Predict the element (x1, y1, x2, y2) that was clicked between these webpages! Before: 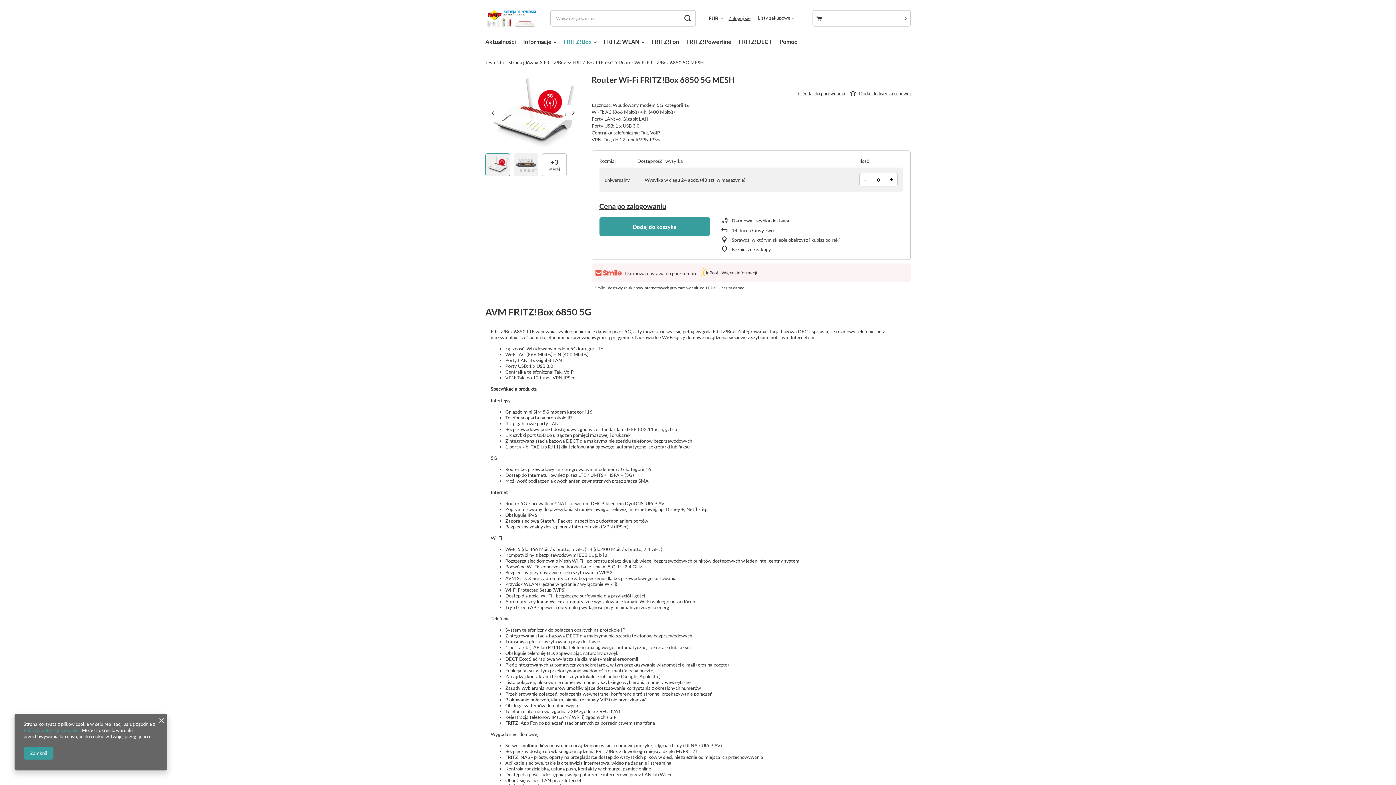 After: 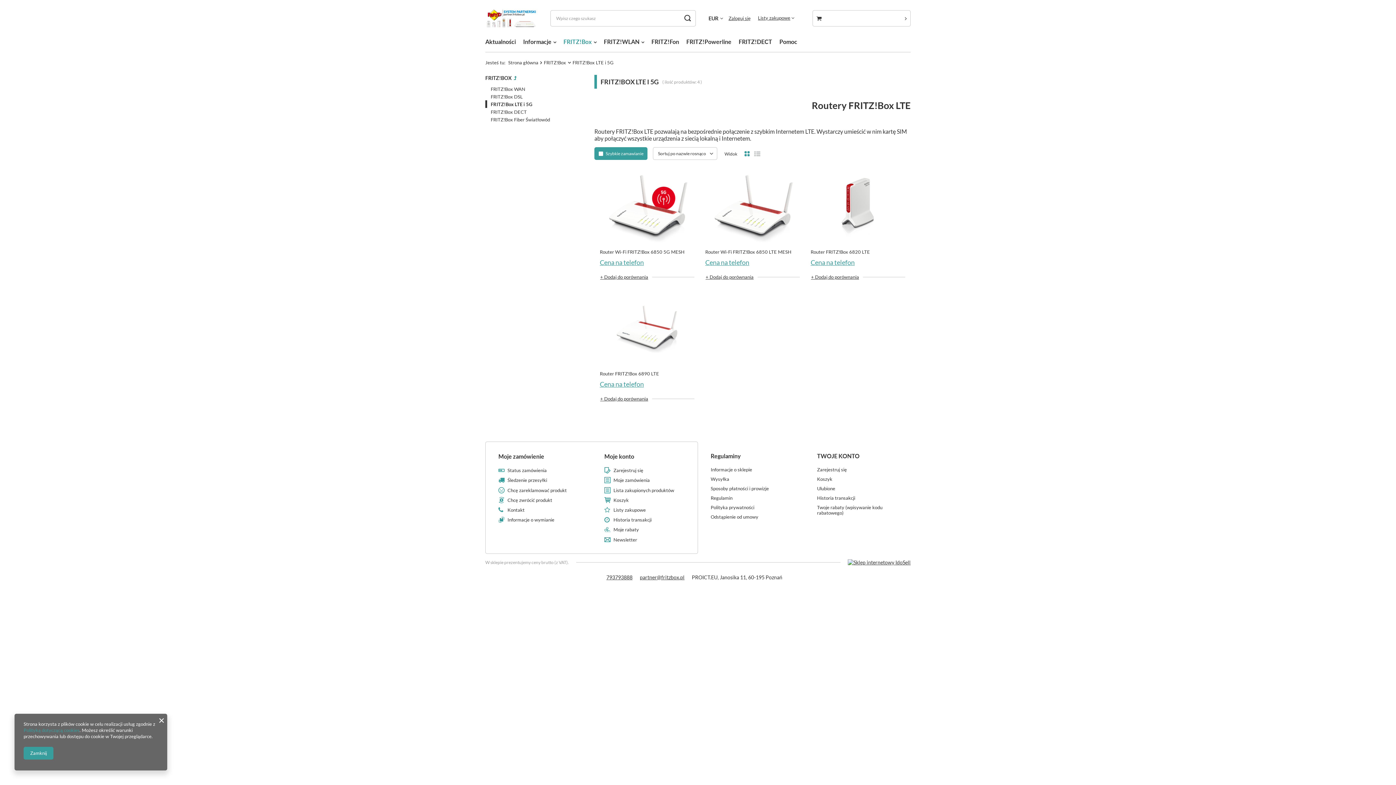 Action: label: FRITZ!Box LTE i 5G bbox: (572, 59, 613, 65)